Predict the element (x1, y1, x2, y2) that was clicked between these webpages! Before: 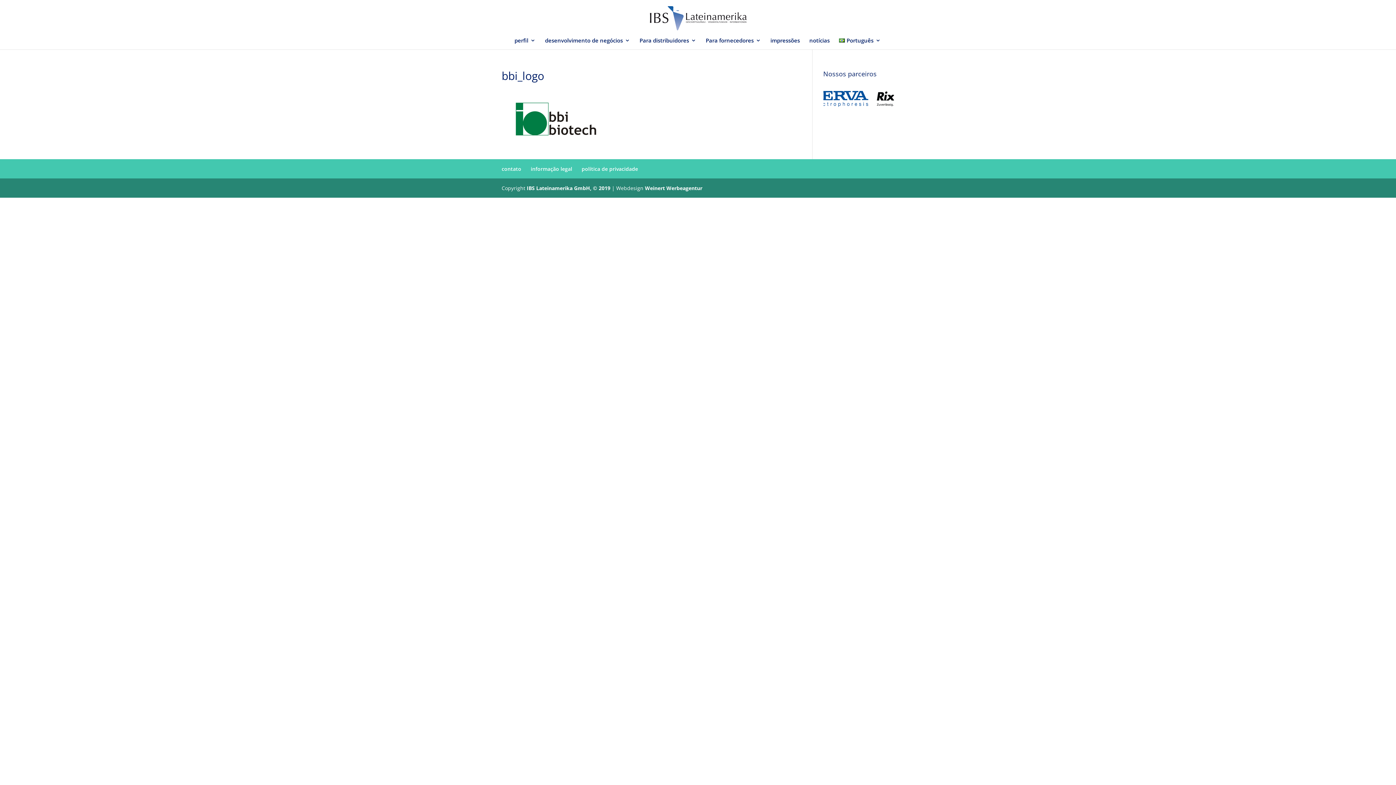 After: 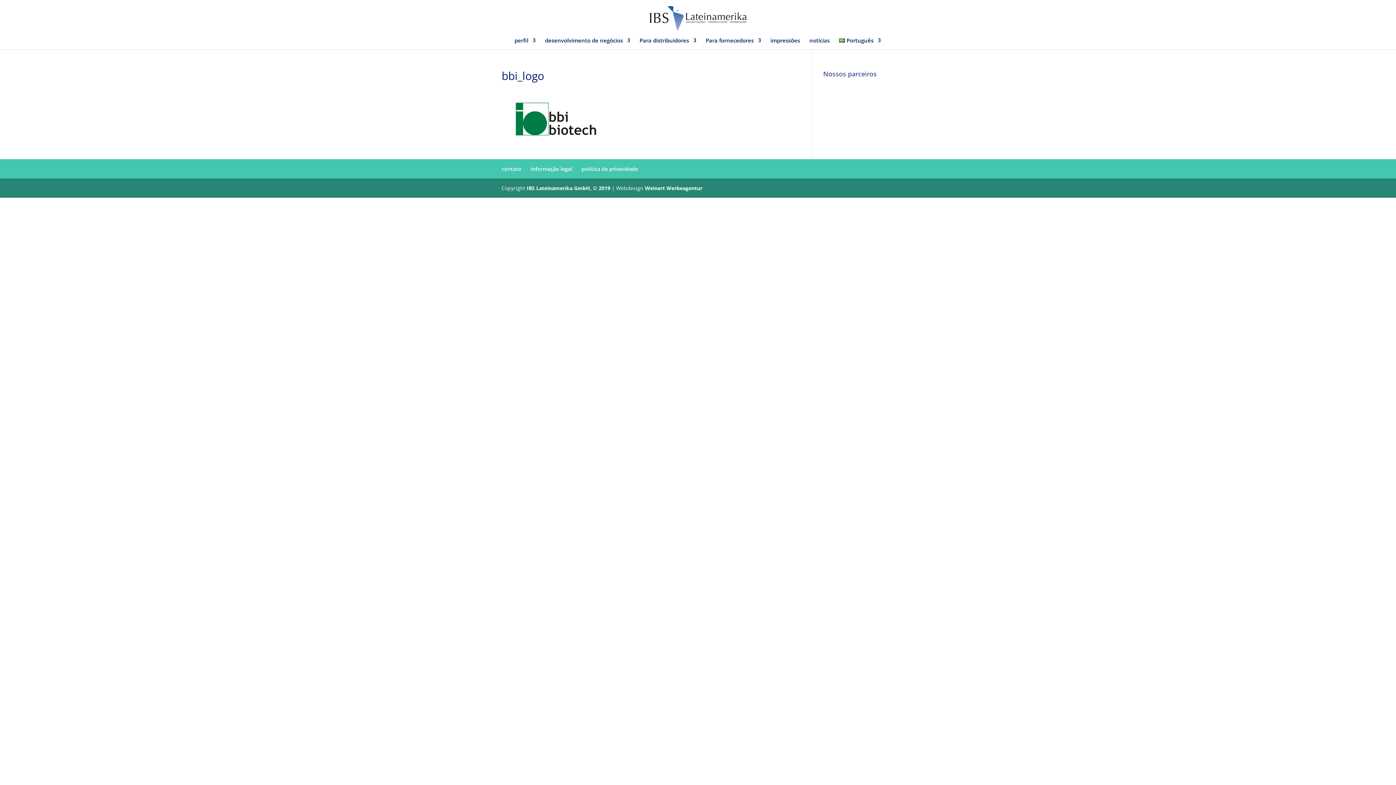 Action: label: IBS Lateinamerika GmbH, © 2019 bbox: (526, 184, 610, 191)